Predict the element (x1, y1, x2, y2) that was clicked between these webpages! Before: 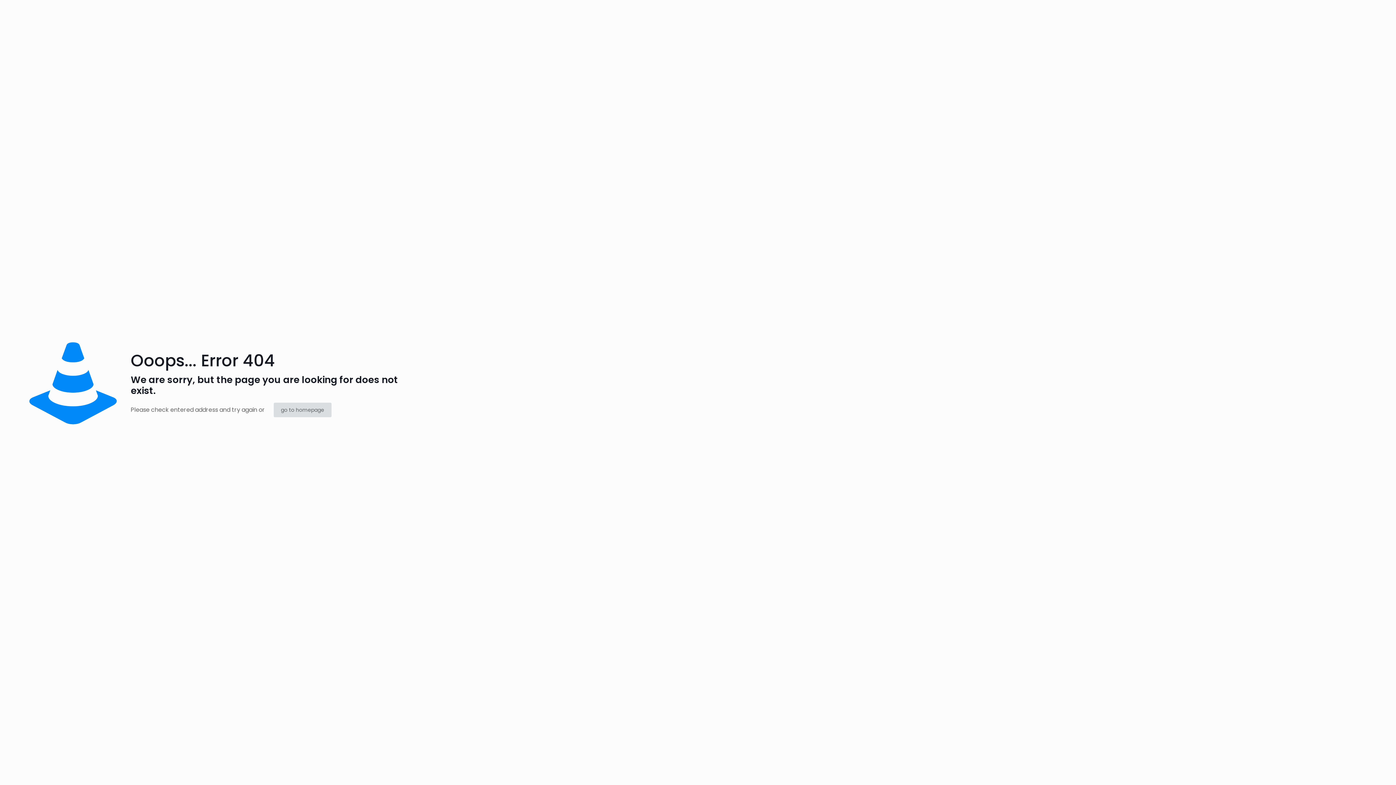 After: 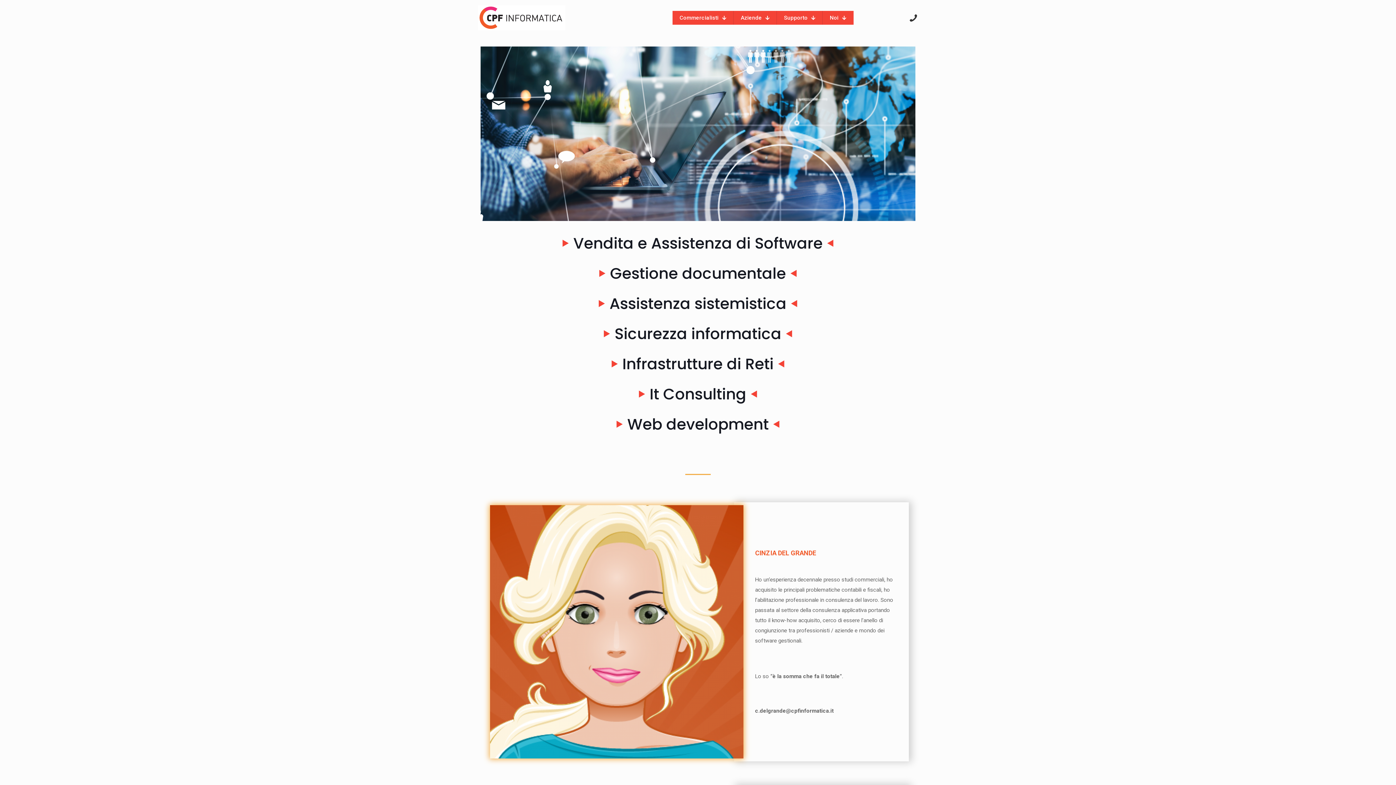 Action: bbox: (273, 402, 331, 417) label: go to homepage